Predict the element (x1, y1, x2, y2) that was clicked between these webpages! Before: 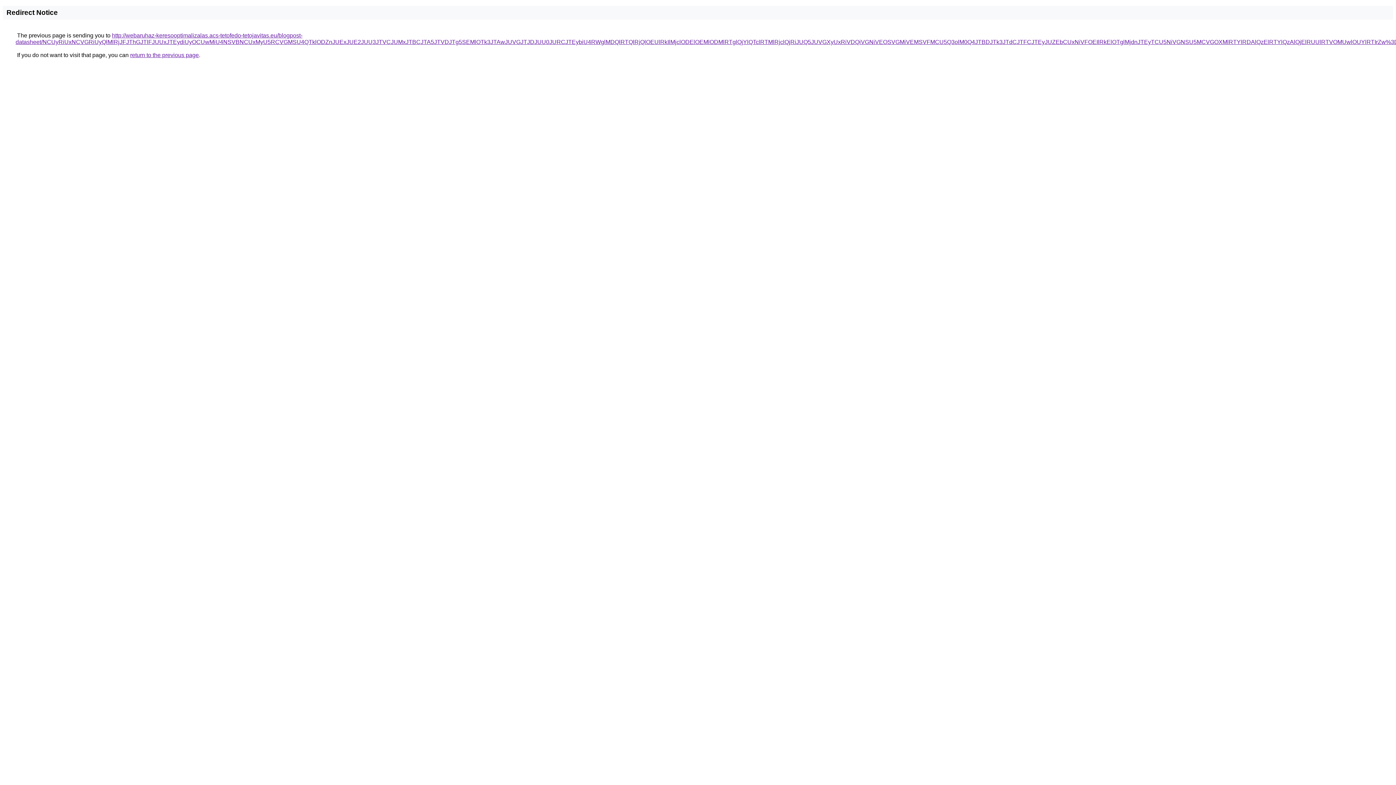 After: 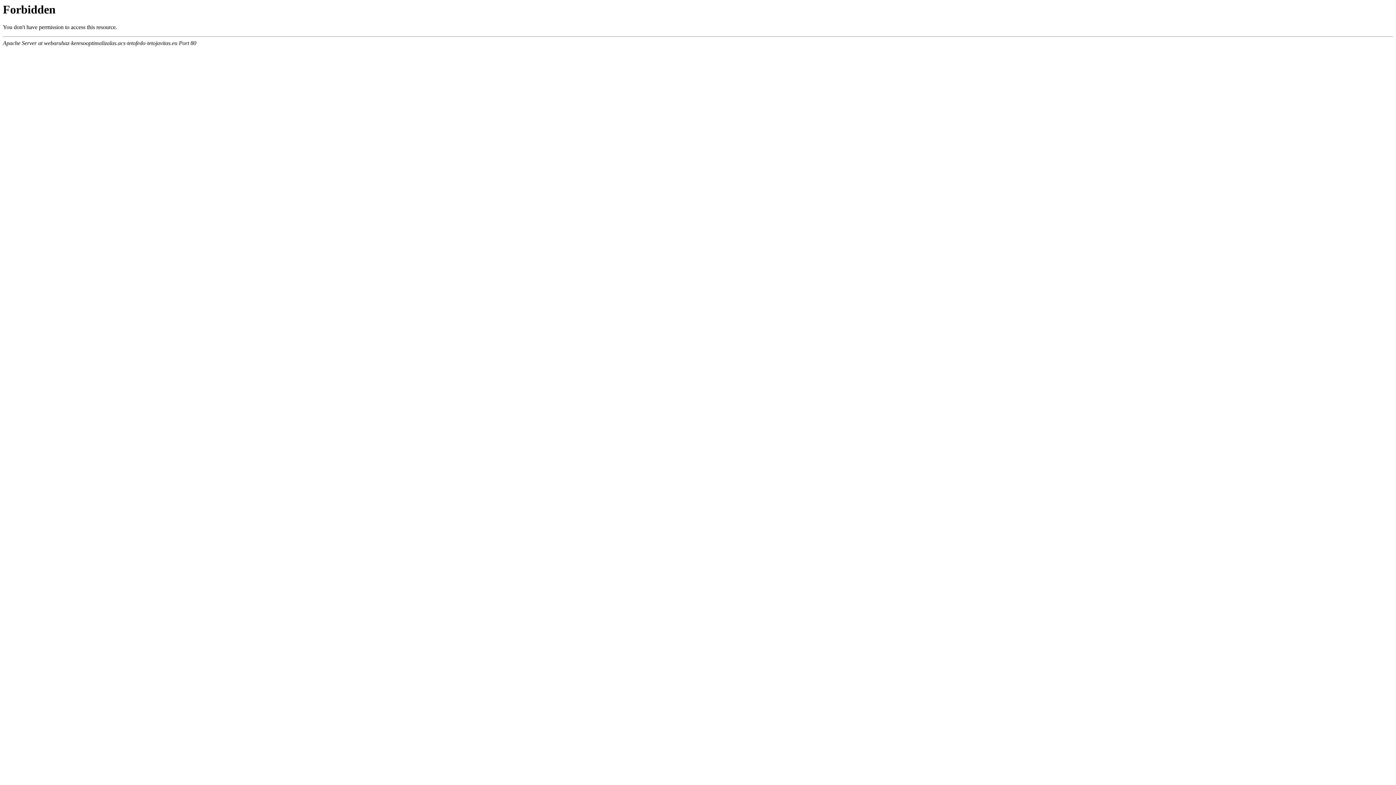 Action: bbox: (15, 32, 1411, 45) label: http://webaruhaz-keresooptimalizalas.acs-tetofedo-tetojavitas.eu/blogpost-datasheet/NCUyRiUxNCVGRiUyQlMlRjJFJThGJTlFJUUxJTEydiUyOCUwMiU4NSVBNCUxMyU5RCVGMSU4QTklODZnJUExJUE2JUU3JTVCJUMxJTBCJTA5JTVDJTg5SEMlOTk3JTAwJUVGJTJDJUU0JURCJTEybiU4RWglMDQlRTQlRjQlOEUlRkIlMjclODElOEMlODMlRTglQjYlQTclRTMlRjclQjRiJUQ5JUVGXyUxRiVDQiVGNiVEOSVGMiVEMSVFMCU5Q3olM0Q4JTBDJTk3JTdCJTFCJTEyJUZEbCUxNiVFOEIlRkElOTglMjdnJTEyTCU5NiVGNSU5MCVGOXMlRTYlRDAlQzElRTYlQzAlQjElRUUlRTVOMUwlOUYlRTIrZw%3D%3D